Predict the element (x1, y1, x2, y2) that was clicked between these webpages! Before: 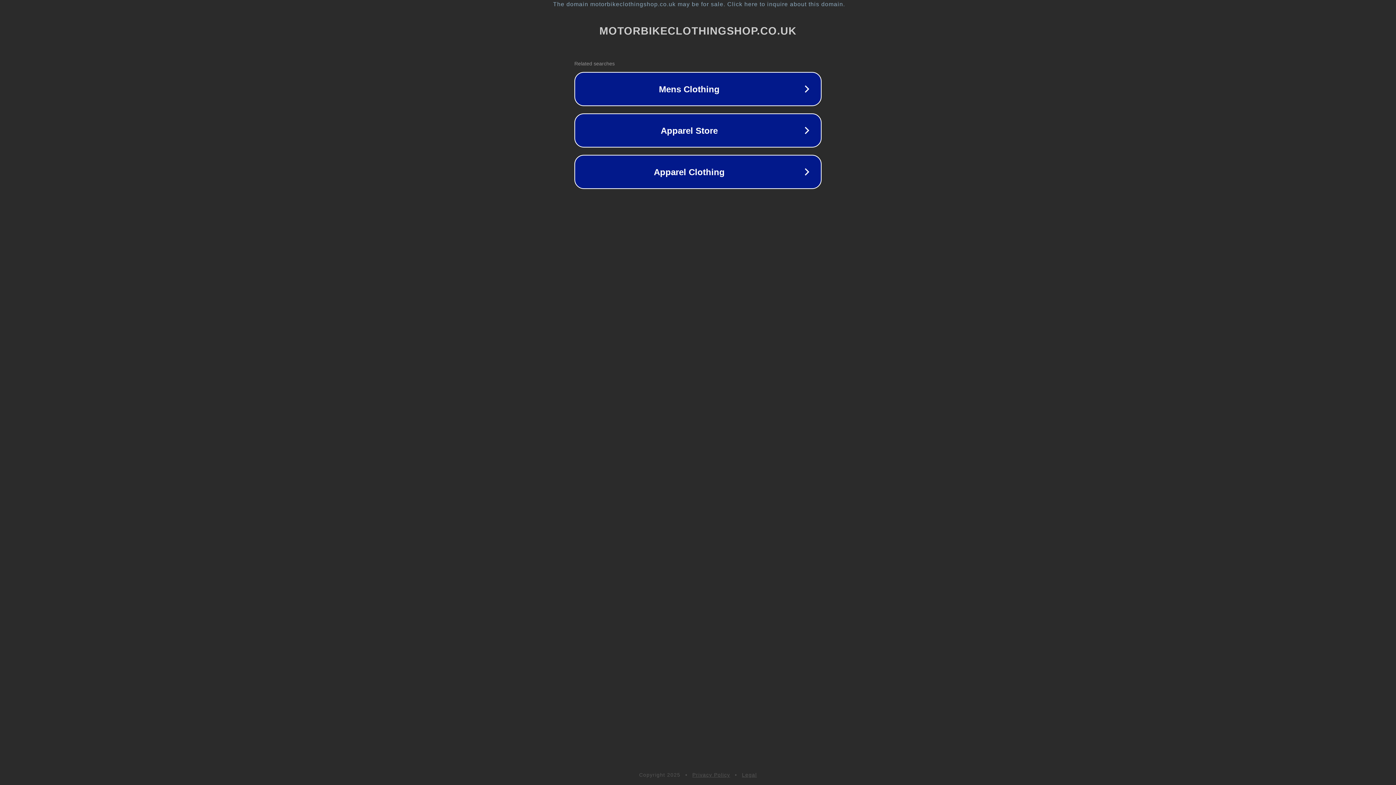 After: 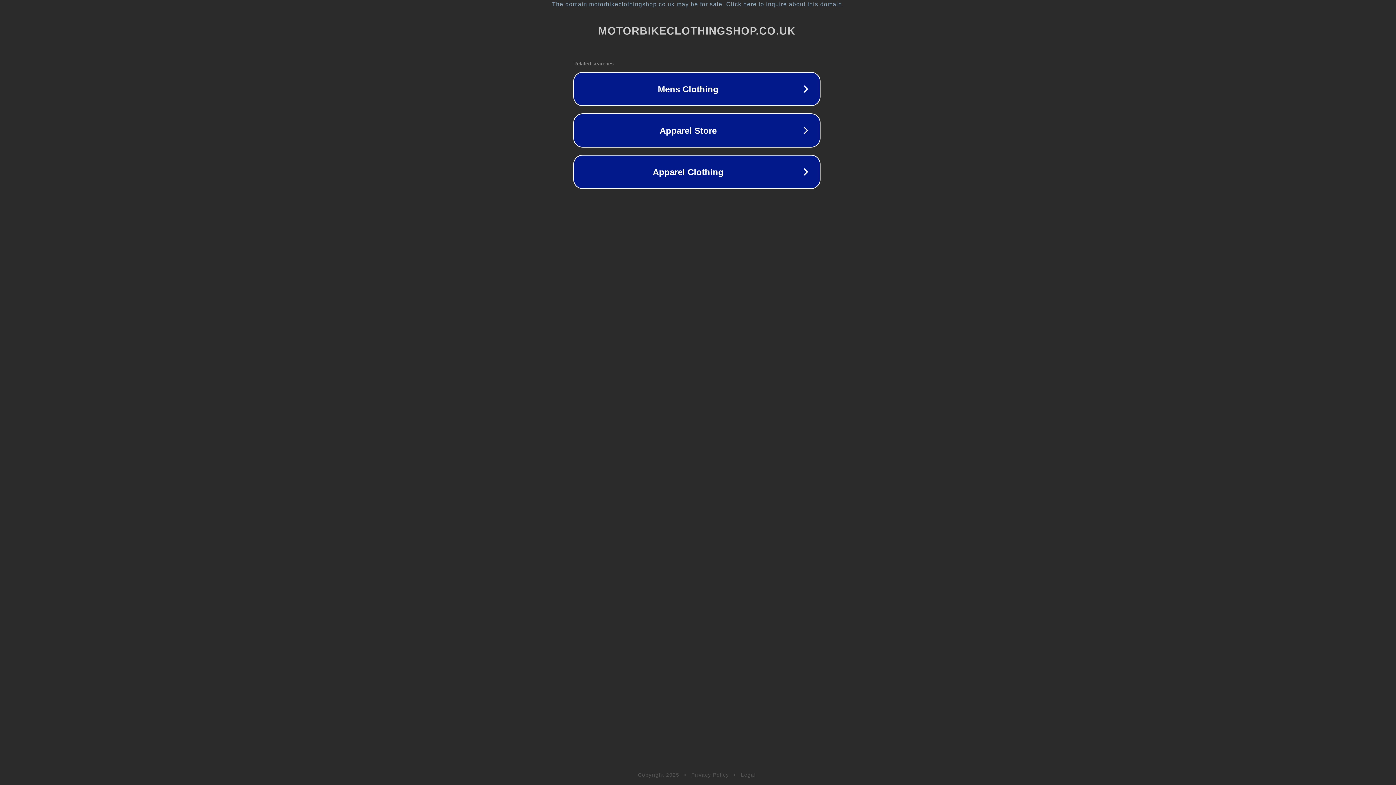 Action: bbox: (1, 1, 1397, 7) label: The domain motorbikeclothingshop.co.uk may be for sale. Click here to inquire about this domain.